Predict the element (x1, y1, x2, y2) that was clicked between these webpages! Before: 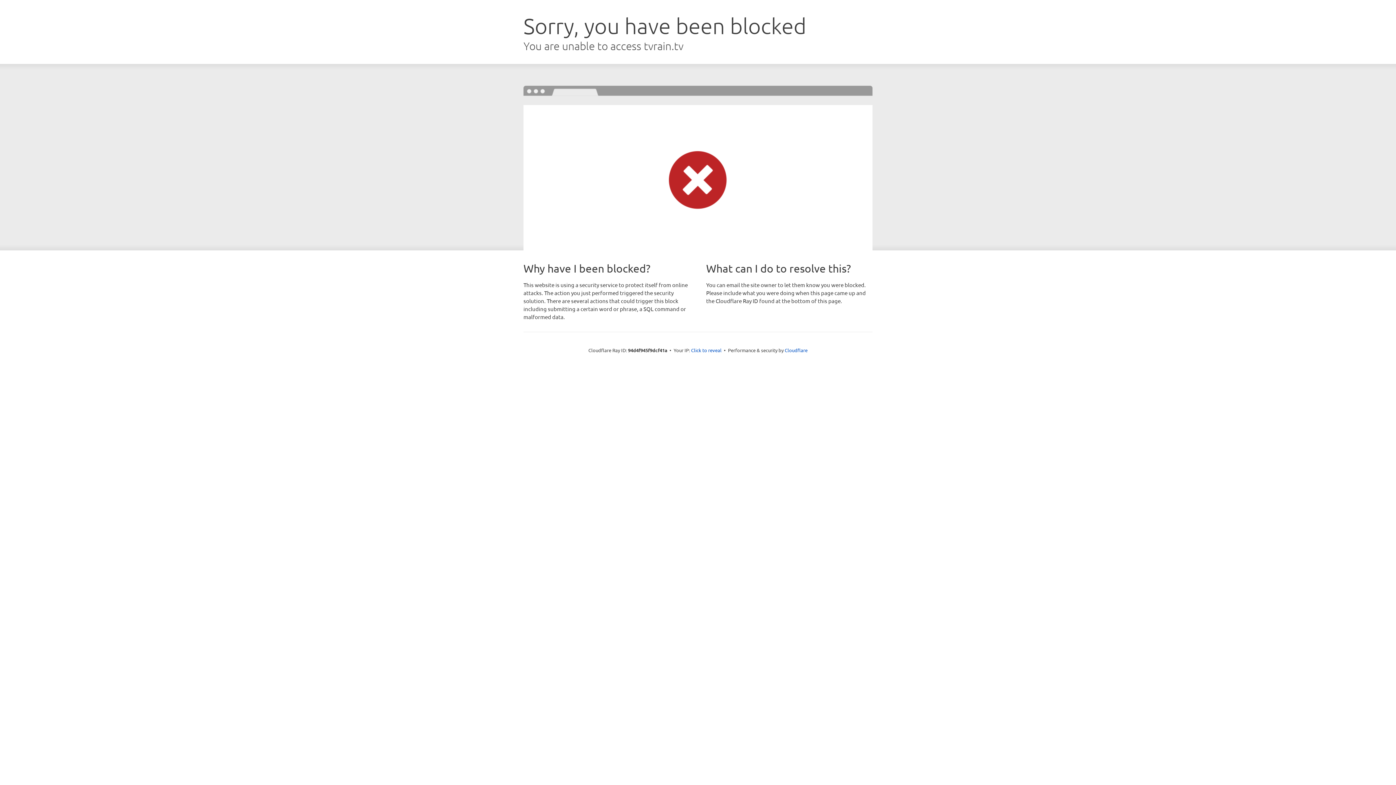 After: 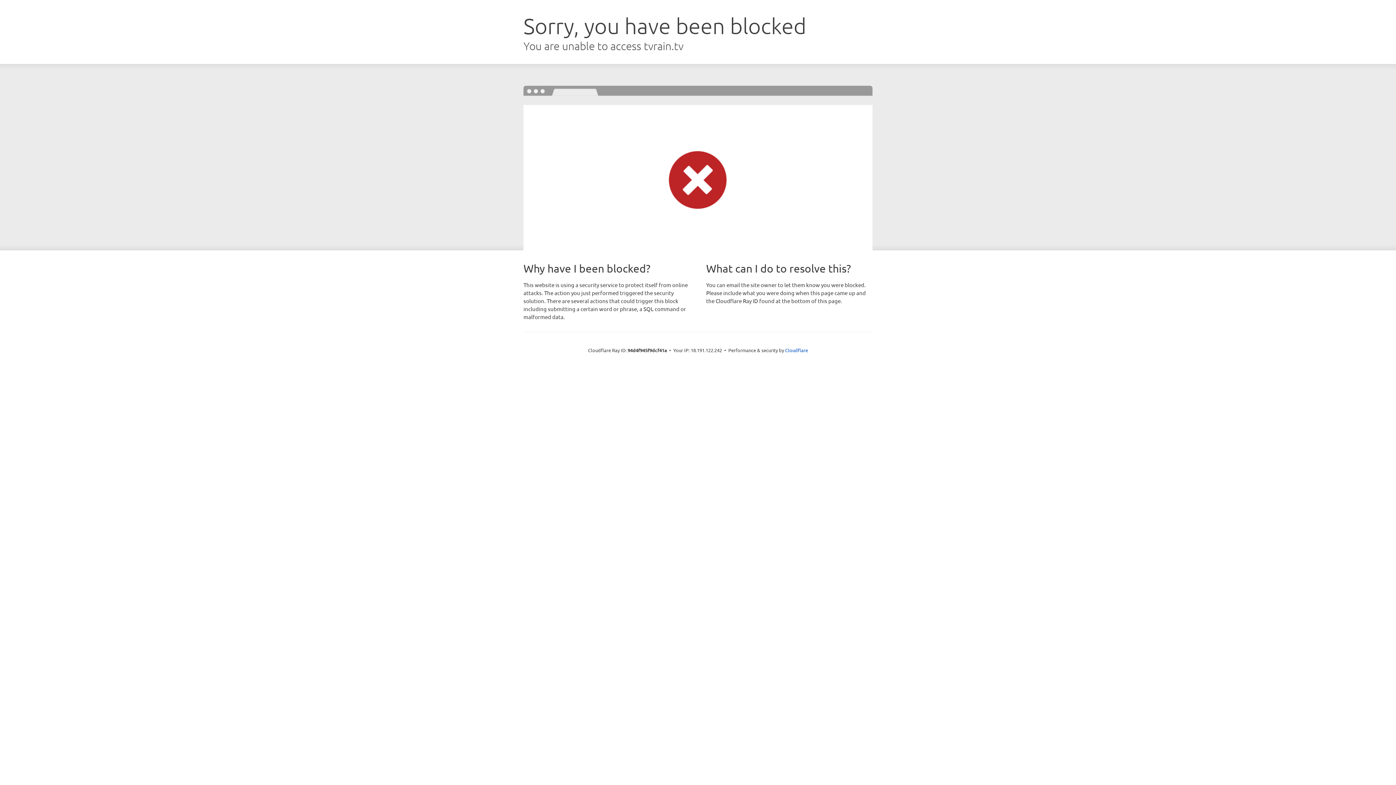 Action: label: Click to reveal bbox: (691, 346, 721, 353)